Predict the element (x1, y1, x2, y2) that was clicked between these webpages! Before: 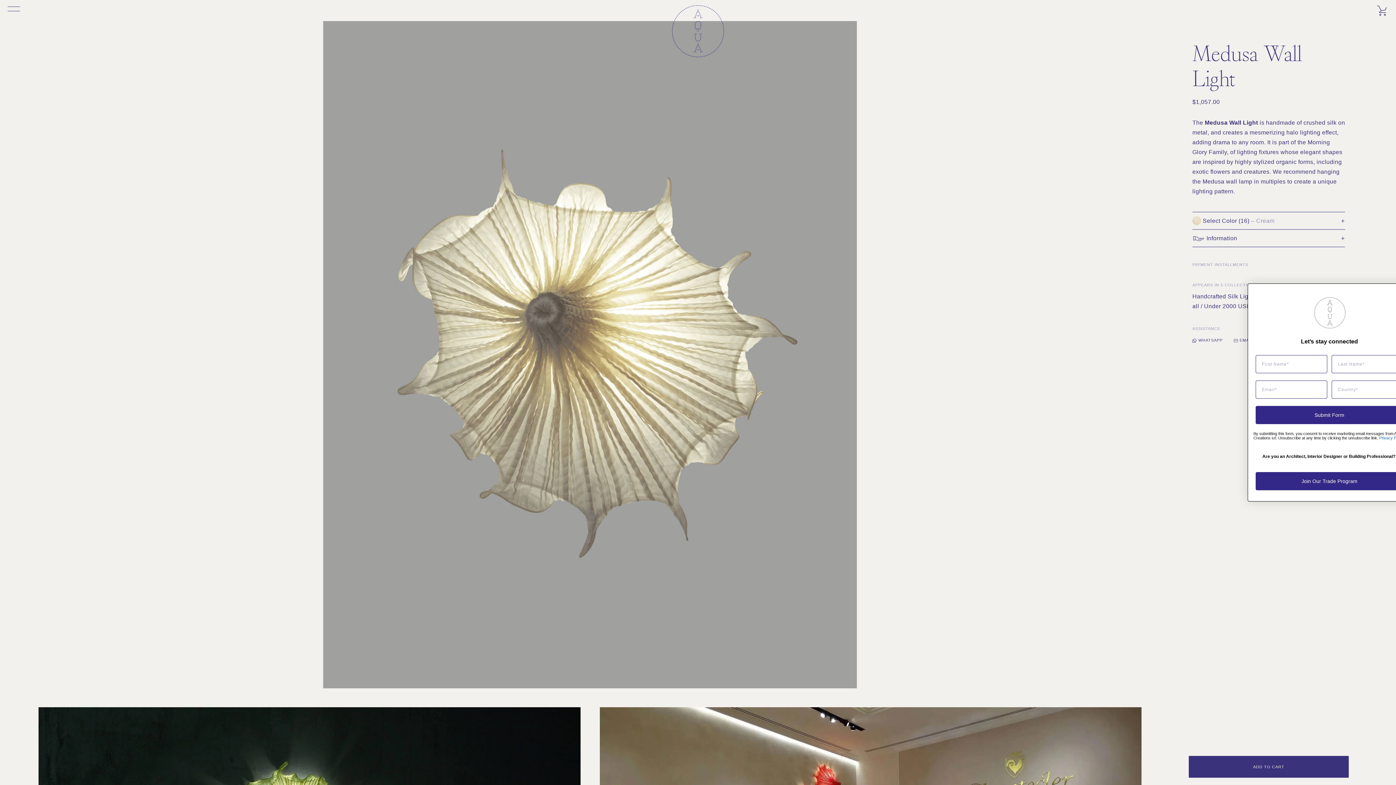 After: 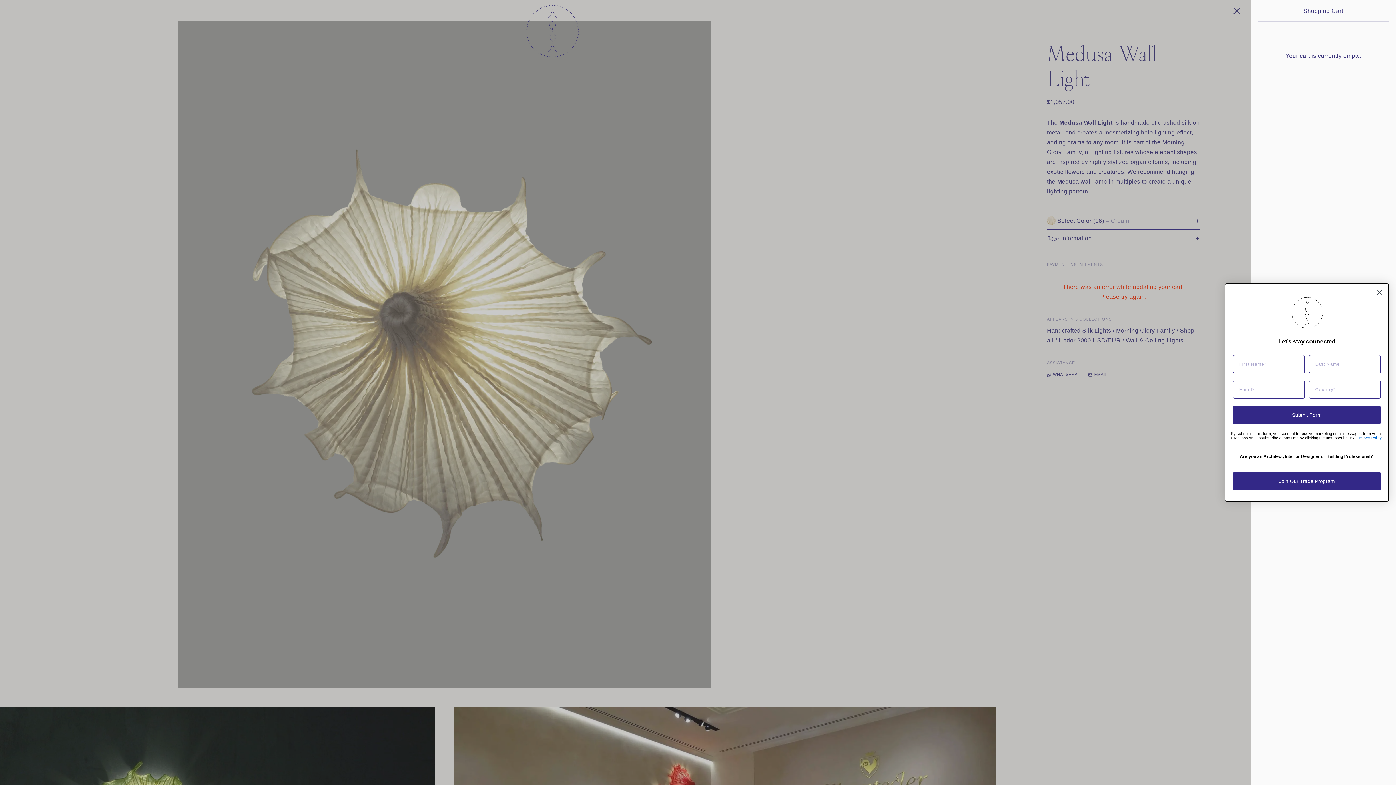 Action: label: Add to Cart bbox: (1189, 756, 1349, 778)